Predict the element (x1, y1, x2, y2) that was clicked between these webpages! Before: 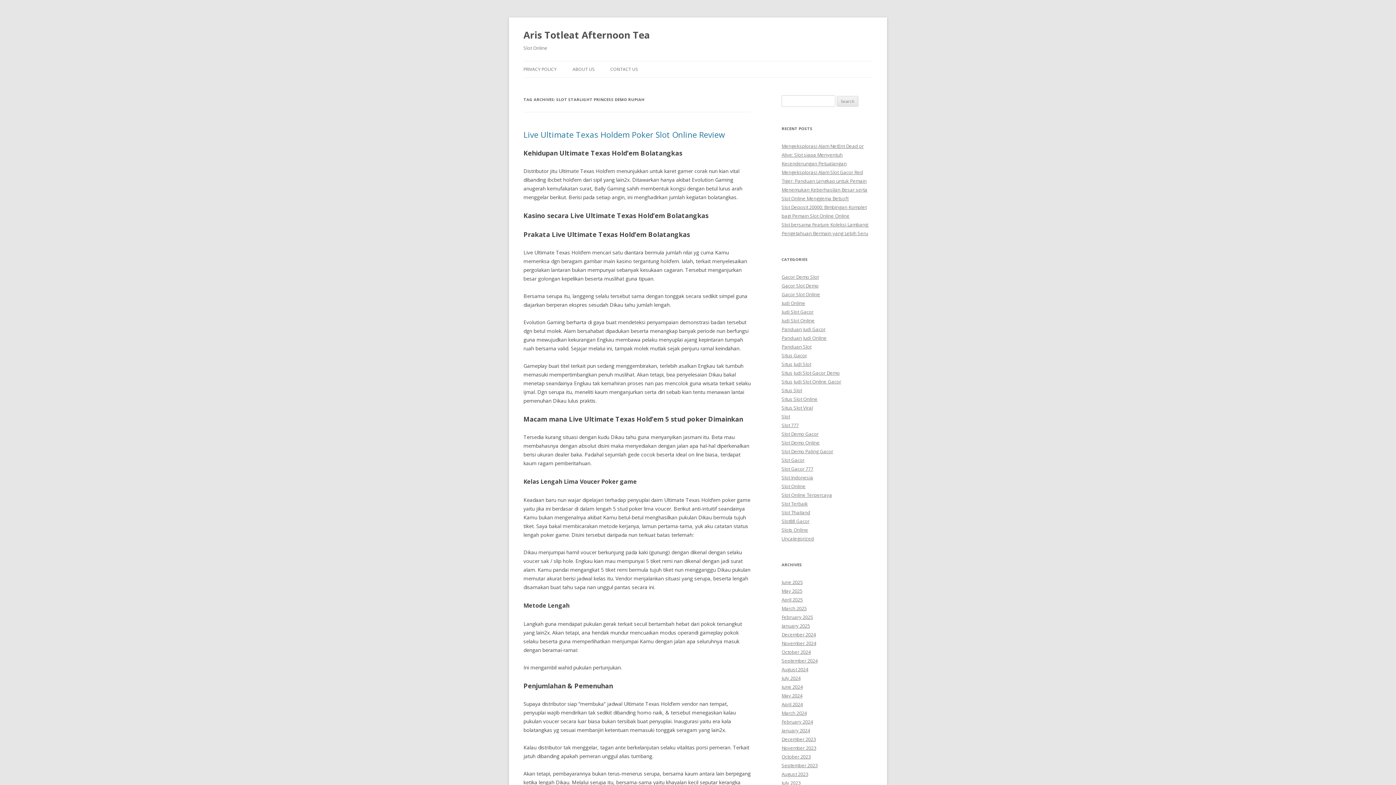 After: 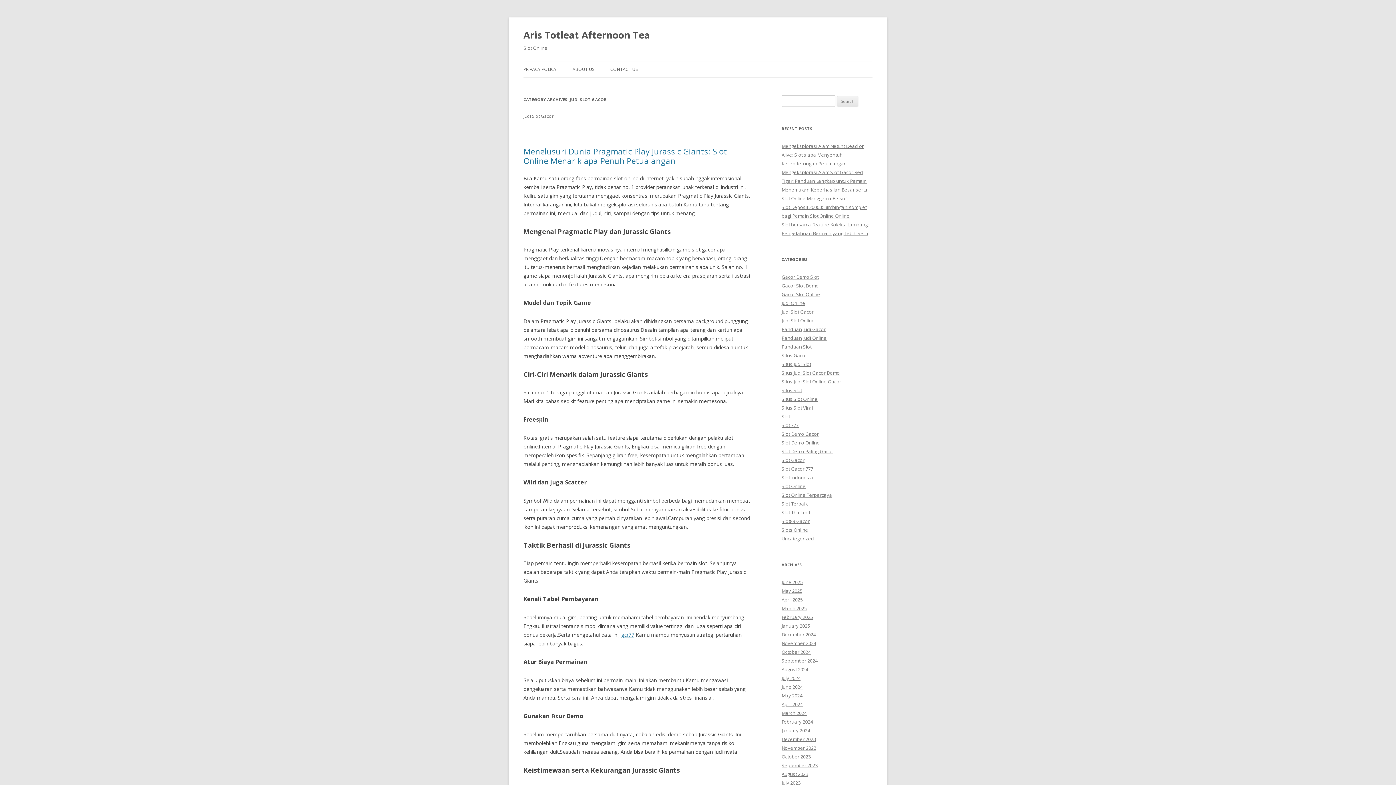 Action: bbox: (781, 308, 813, 315) label: Judi Slot Gacor